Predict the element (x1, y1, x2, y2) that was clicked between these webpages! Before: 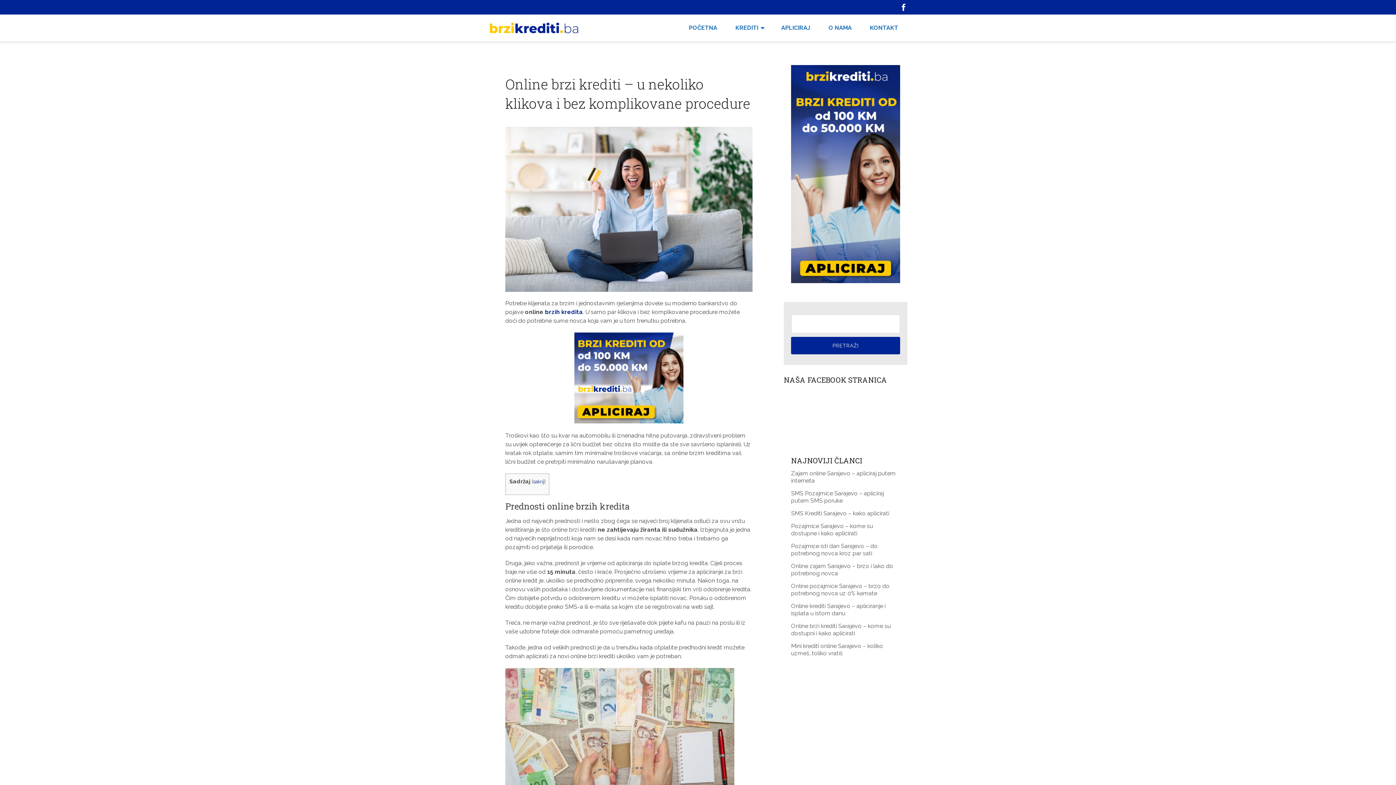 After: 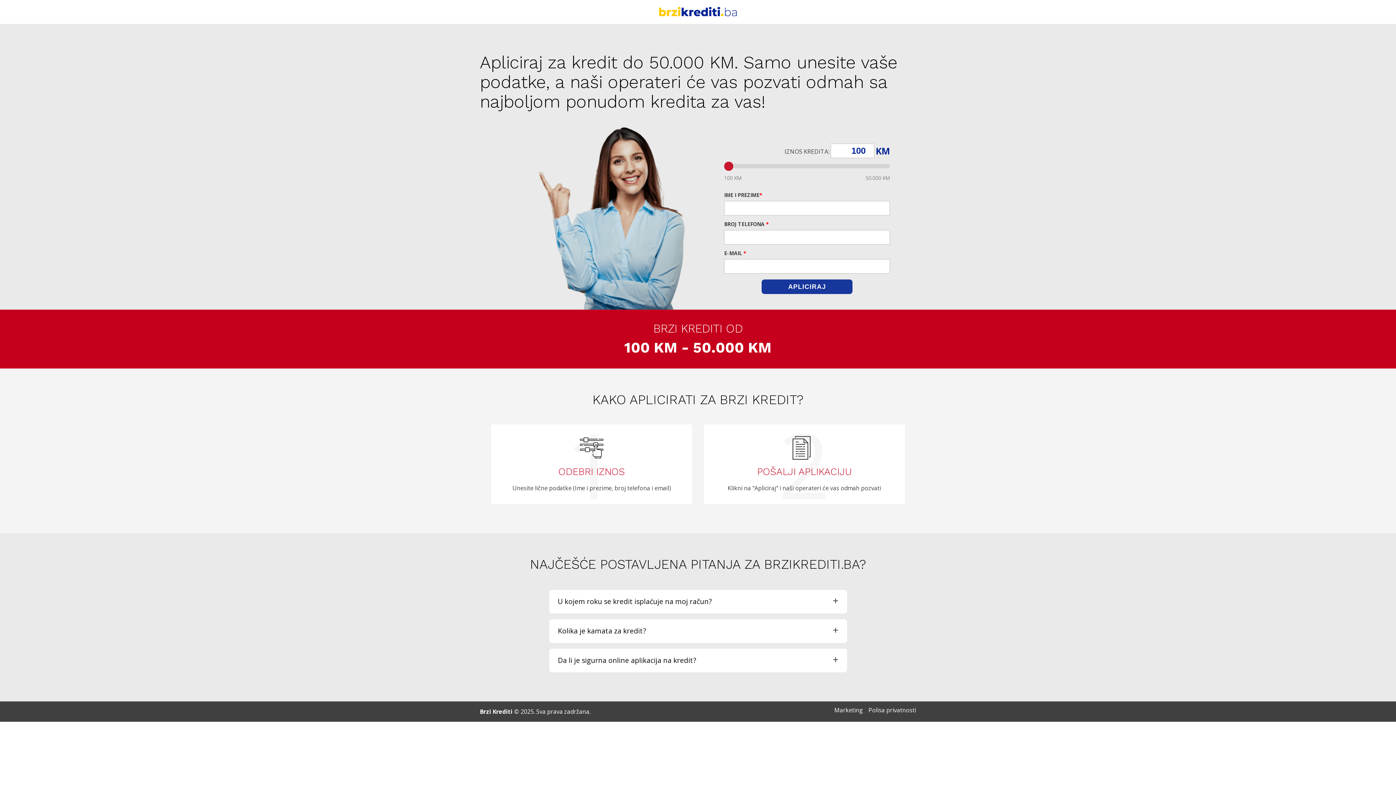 Action: bbox: (574, 418, 683, 425)